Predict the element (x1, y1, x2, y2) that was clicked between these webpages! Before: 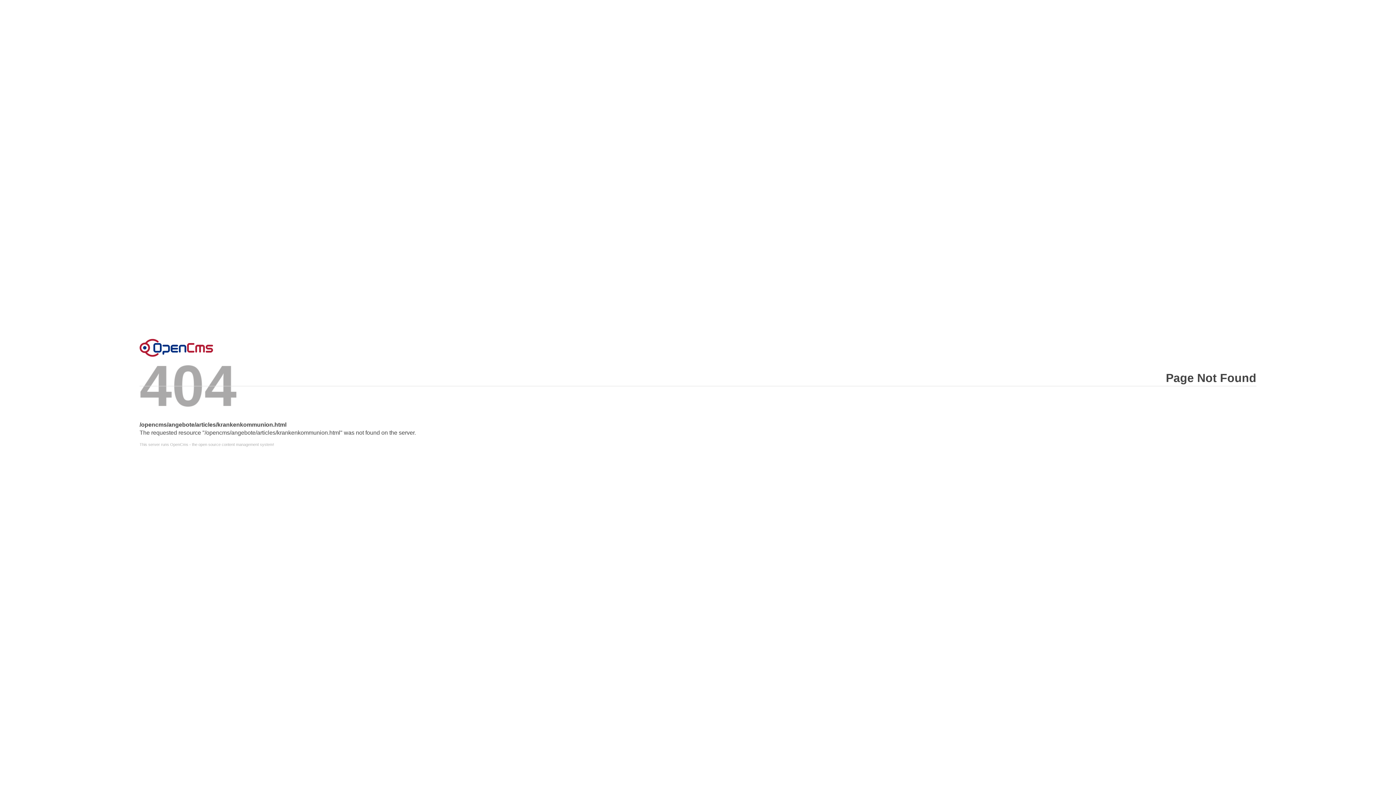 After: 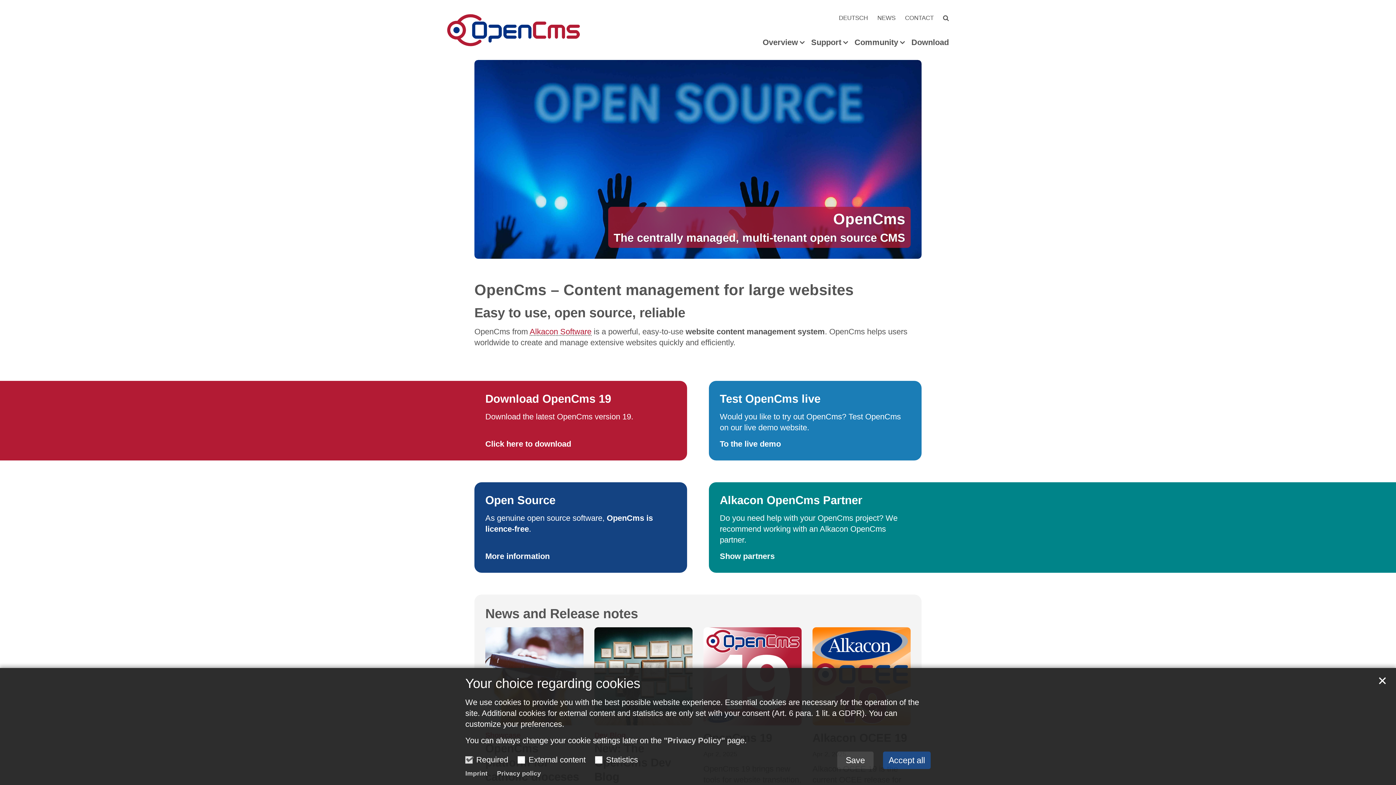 Action: label: This server runs OpenCms - the open source content management system! bbox: (139, 442, 1256, 446)